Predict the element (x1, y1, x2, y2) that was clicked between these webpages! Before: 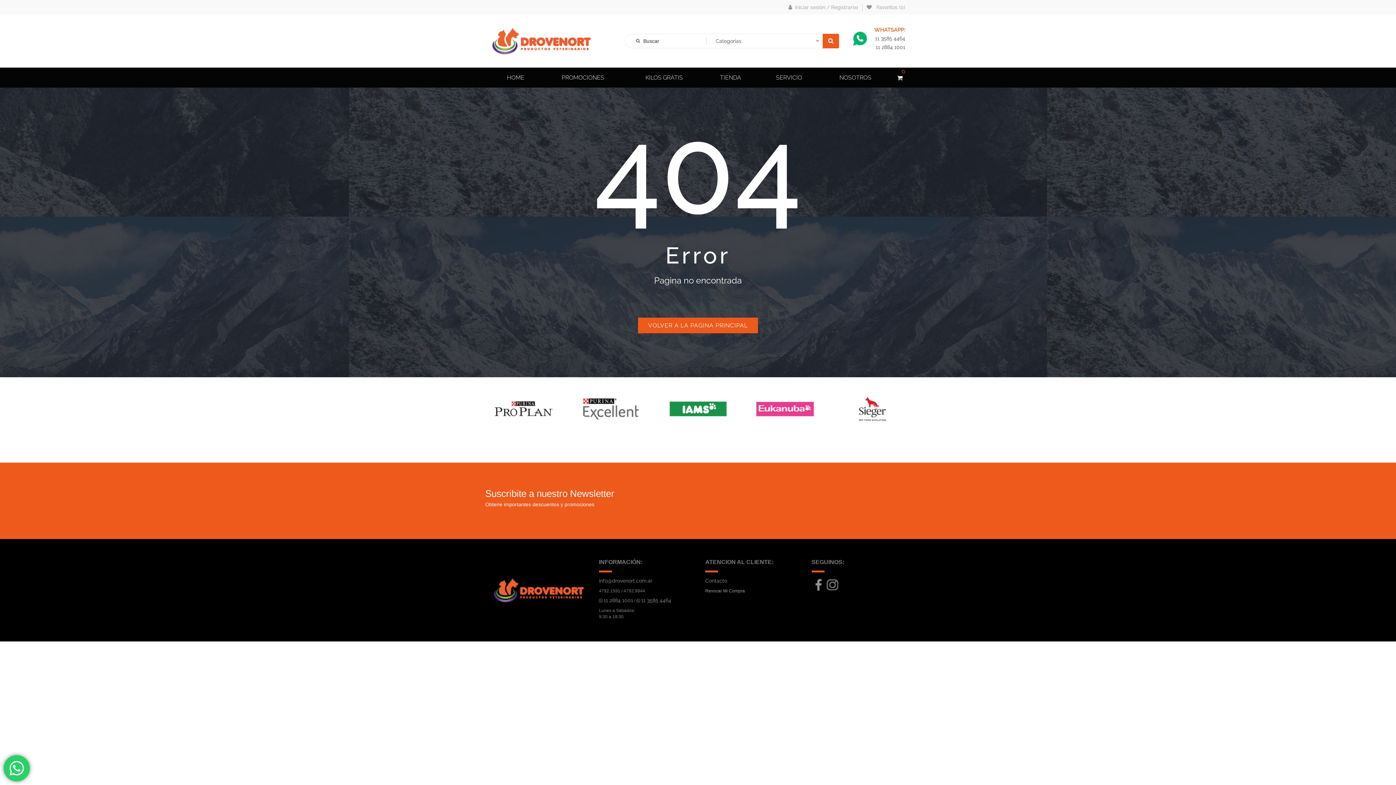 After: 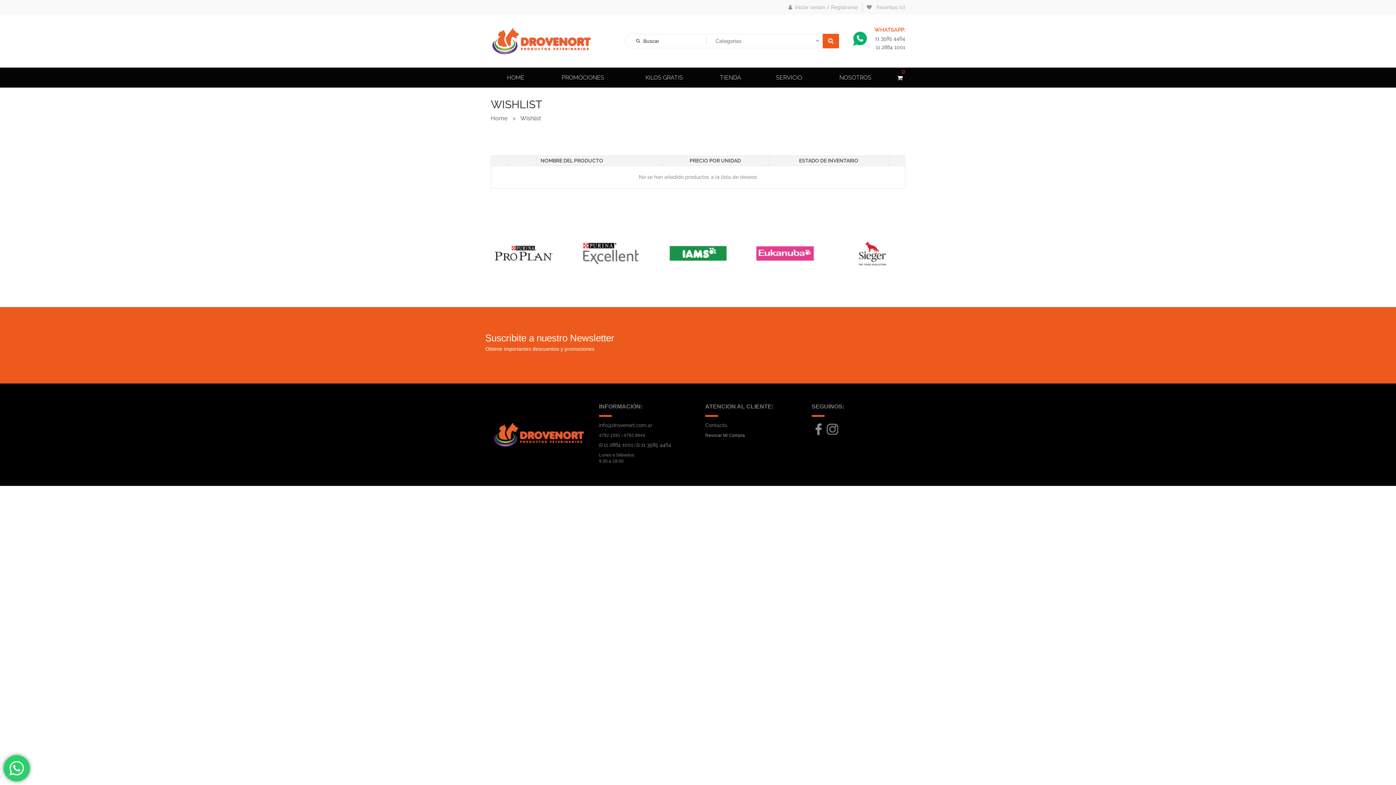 Action: bbox: (866, 0, 905, 14) label:   Favoritos (0)